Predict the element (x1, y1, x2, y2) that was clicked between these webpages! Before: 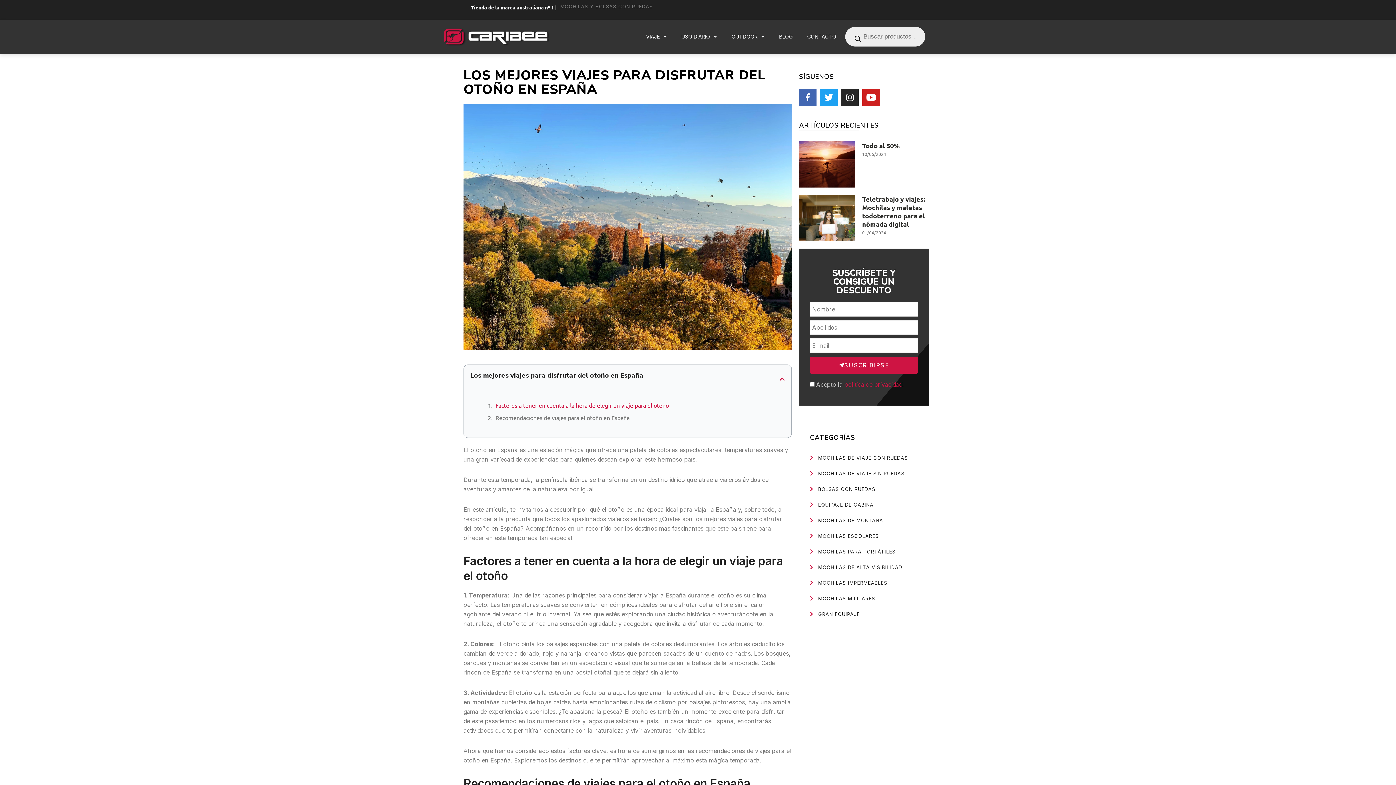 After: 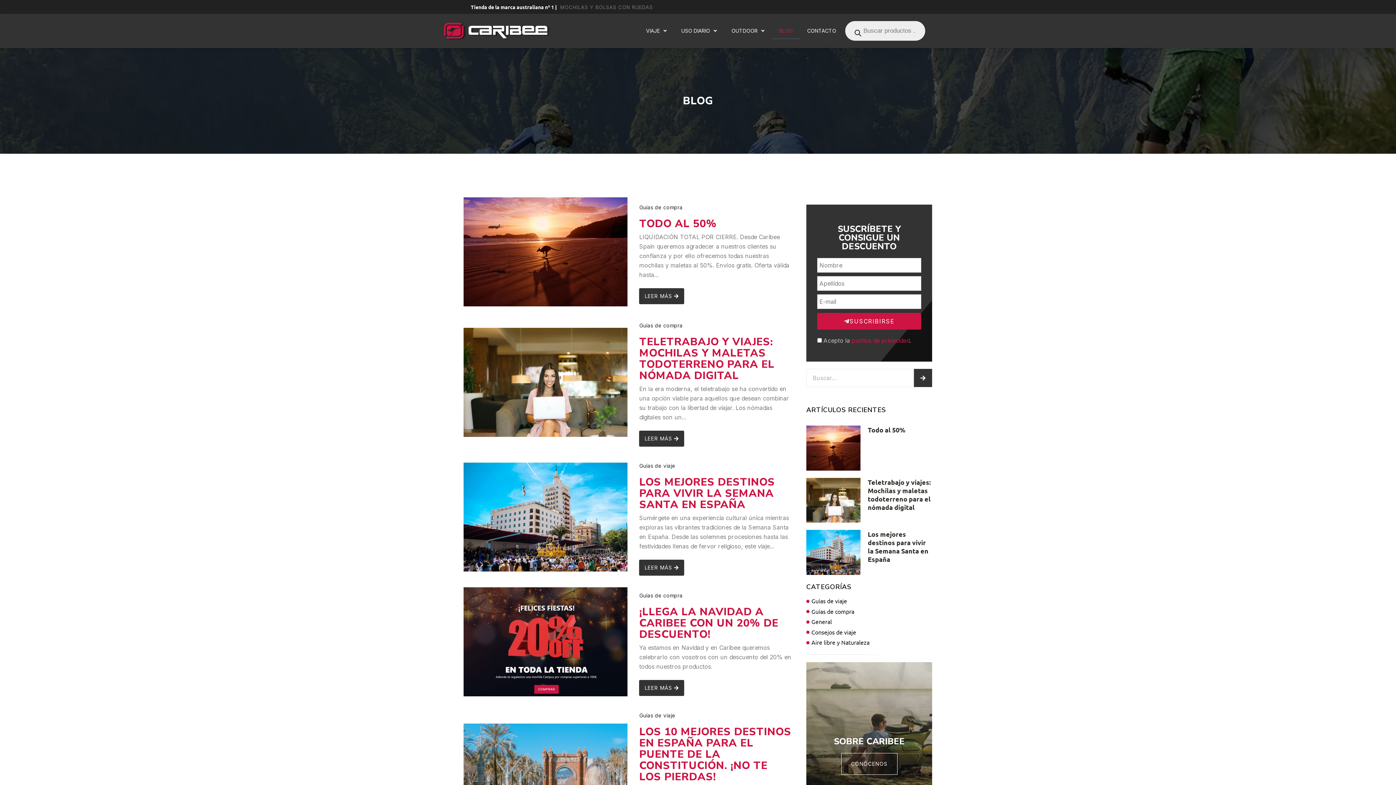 Action: label: BLOG bbox: (772, 28, 800, 45)